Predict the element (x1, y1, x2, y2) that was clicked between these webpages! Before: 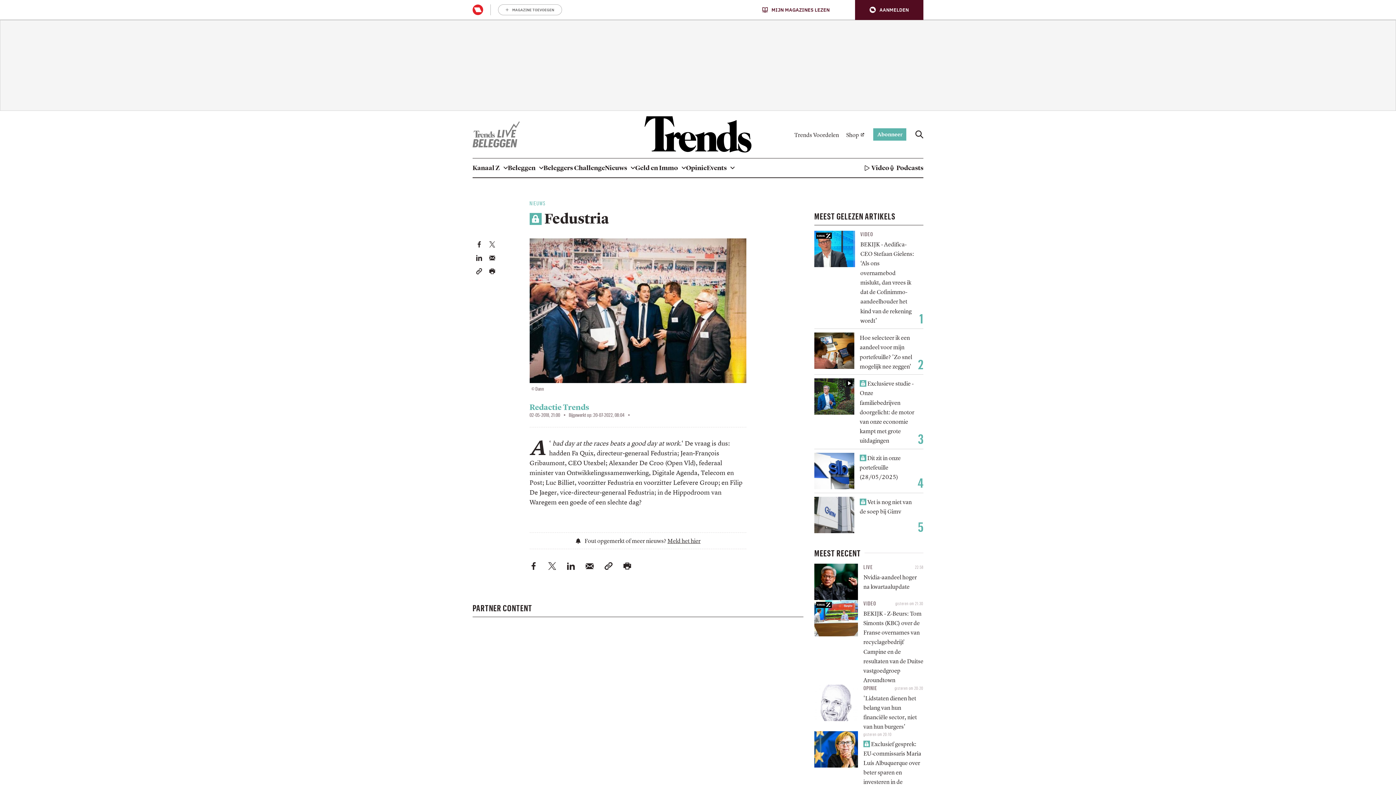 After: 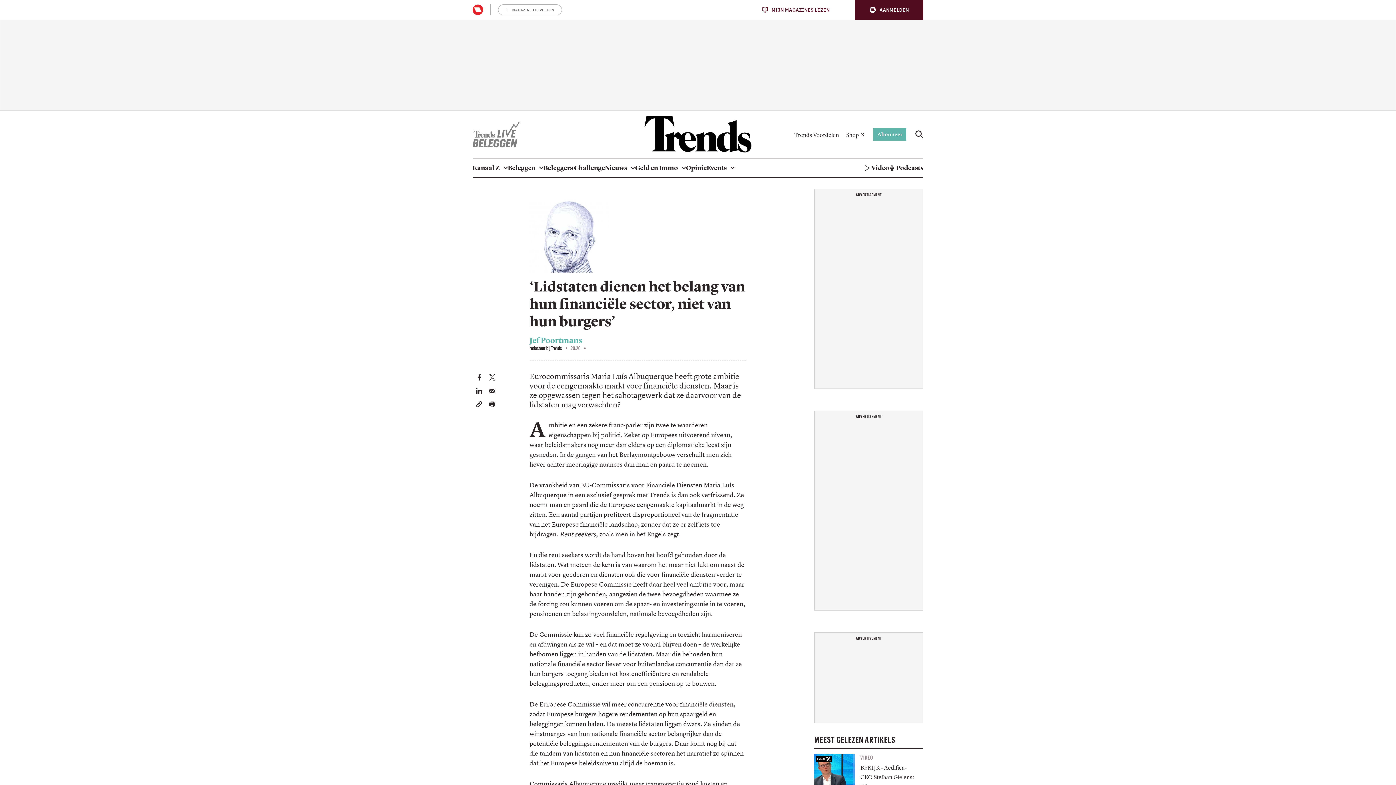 Action: bbox: (814, 684, 858, 721)